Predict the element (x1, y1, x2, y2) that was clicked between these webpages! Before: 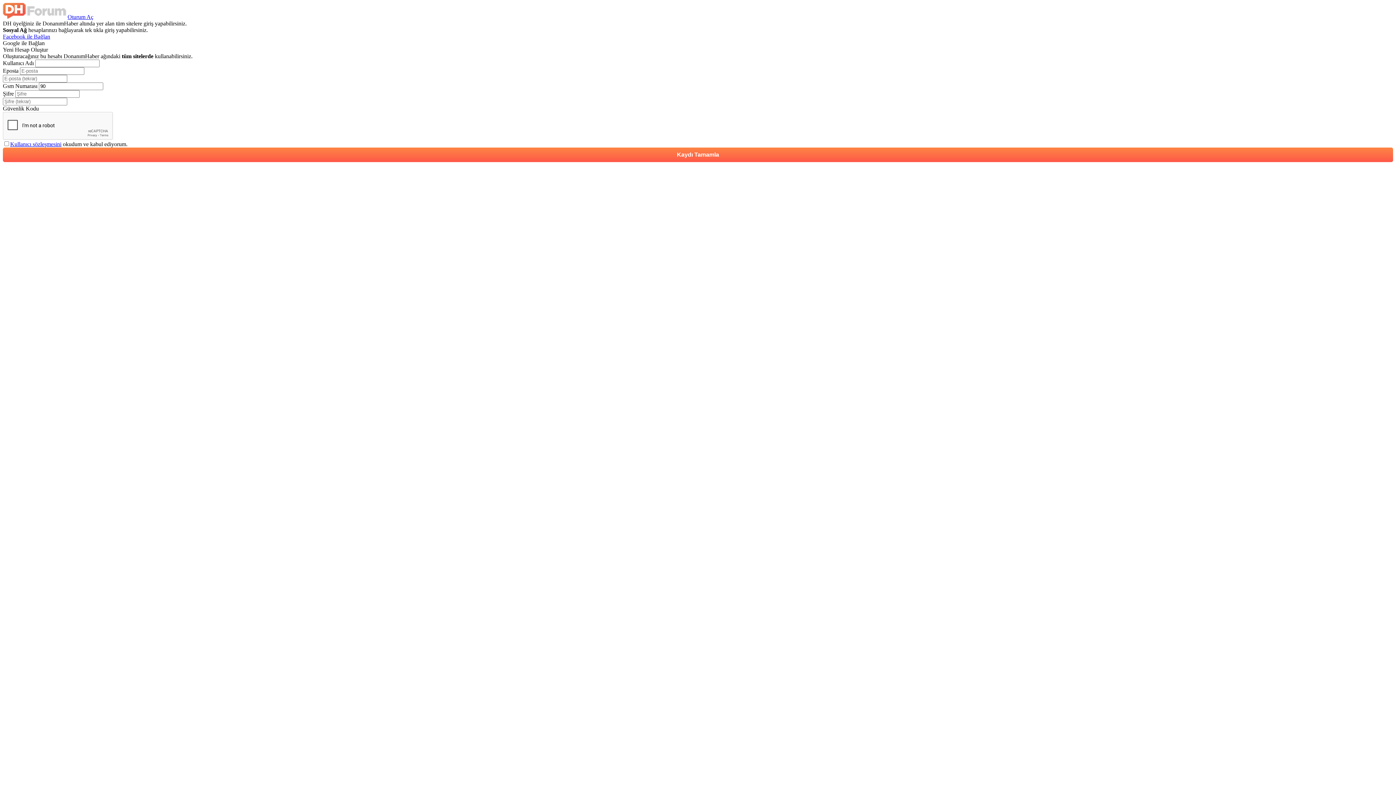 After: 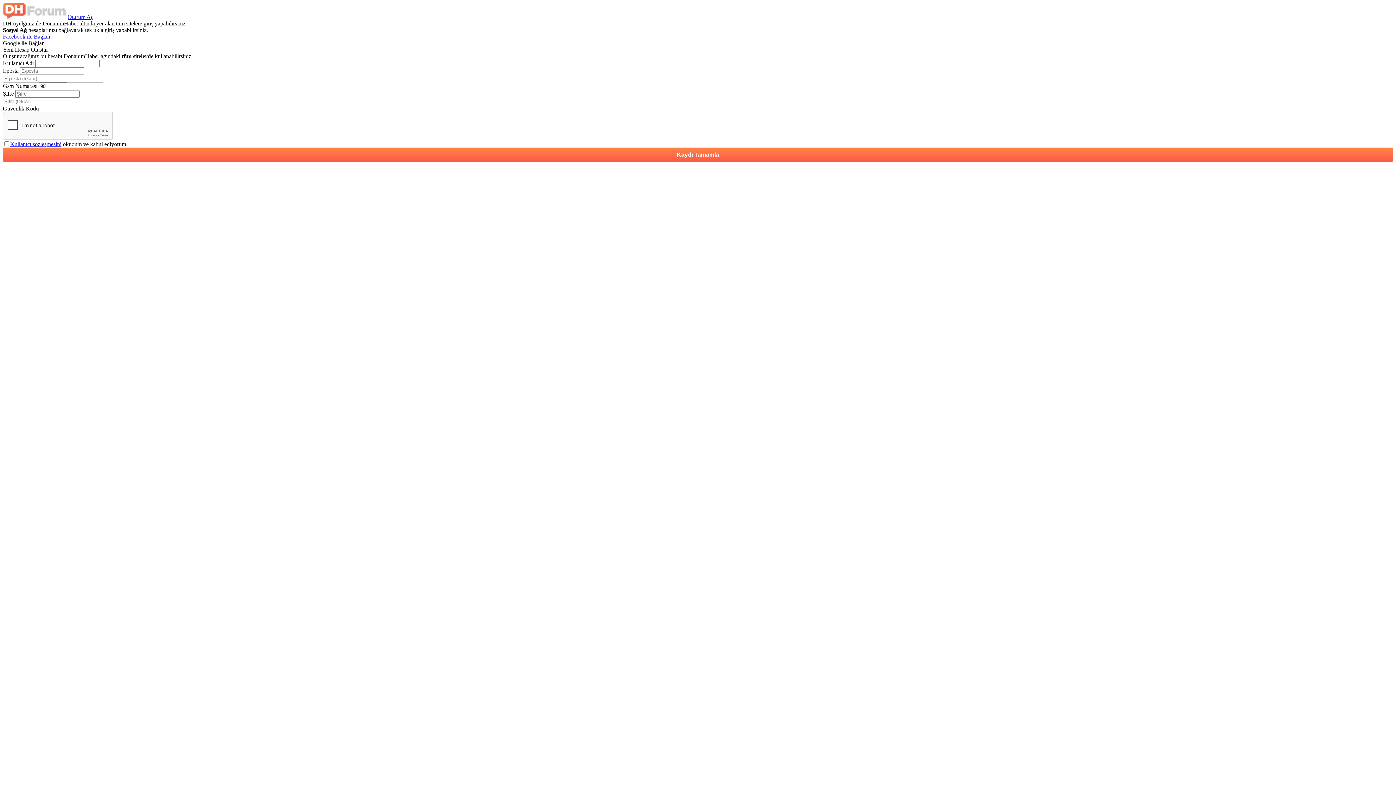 Action: bbox: (10, 141, 61, 147) label: Kullanıcı sözleşmesini